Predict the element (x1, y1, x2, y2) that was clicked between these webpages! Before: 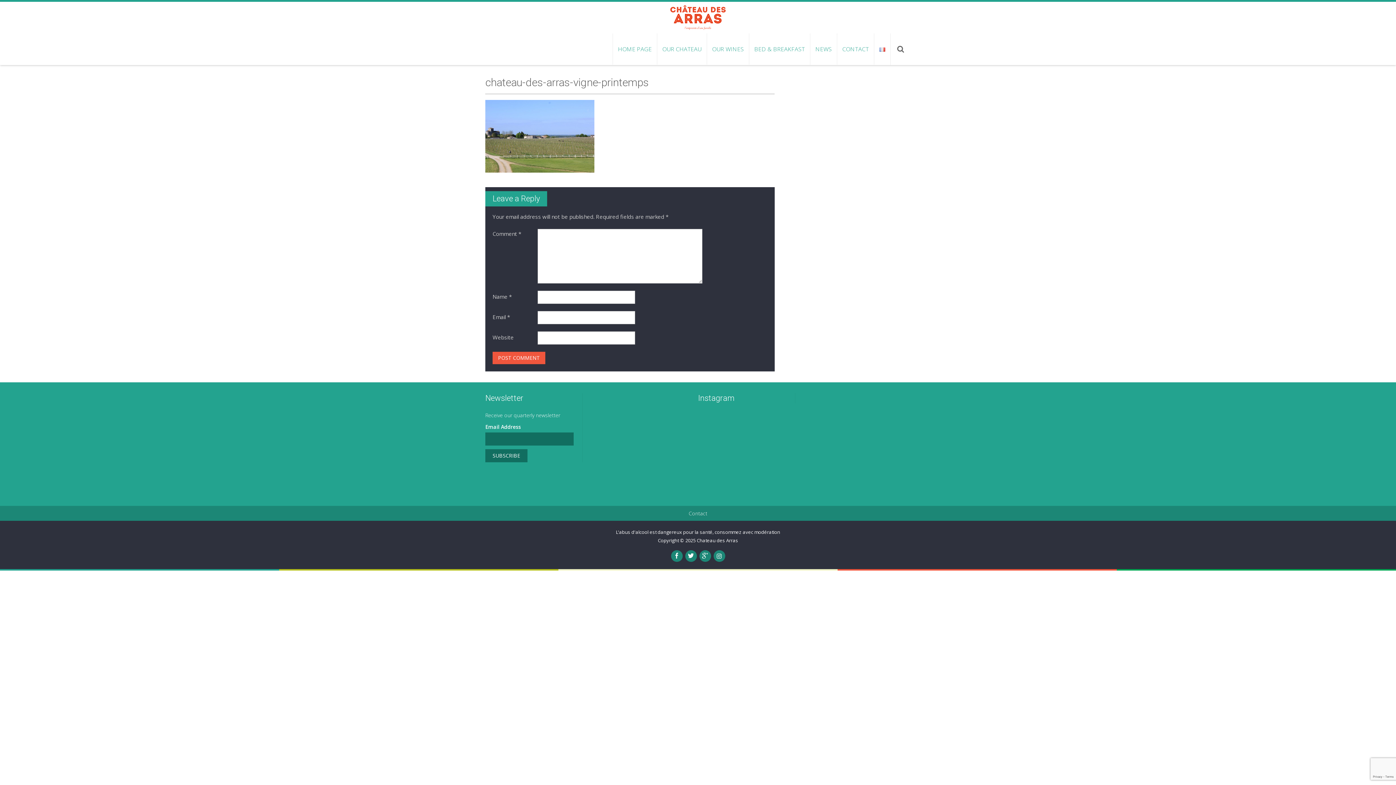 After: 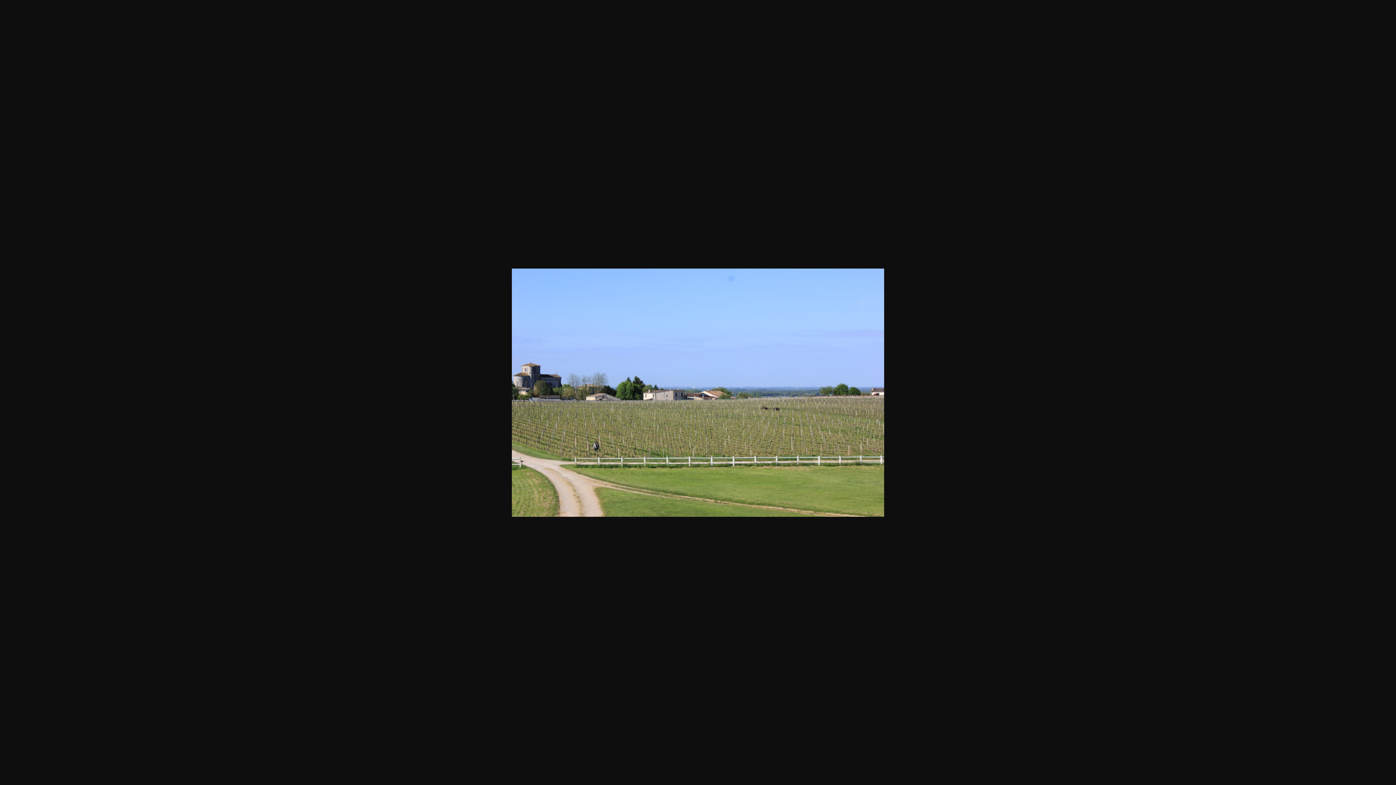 Action: bbox: (485, 132, 594, 139)